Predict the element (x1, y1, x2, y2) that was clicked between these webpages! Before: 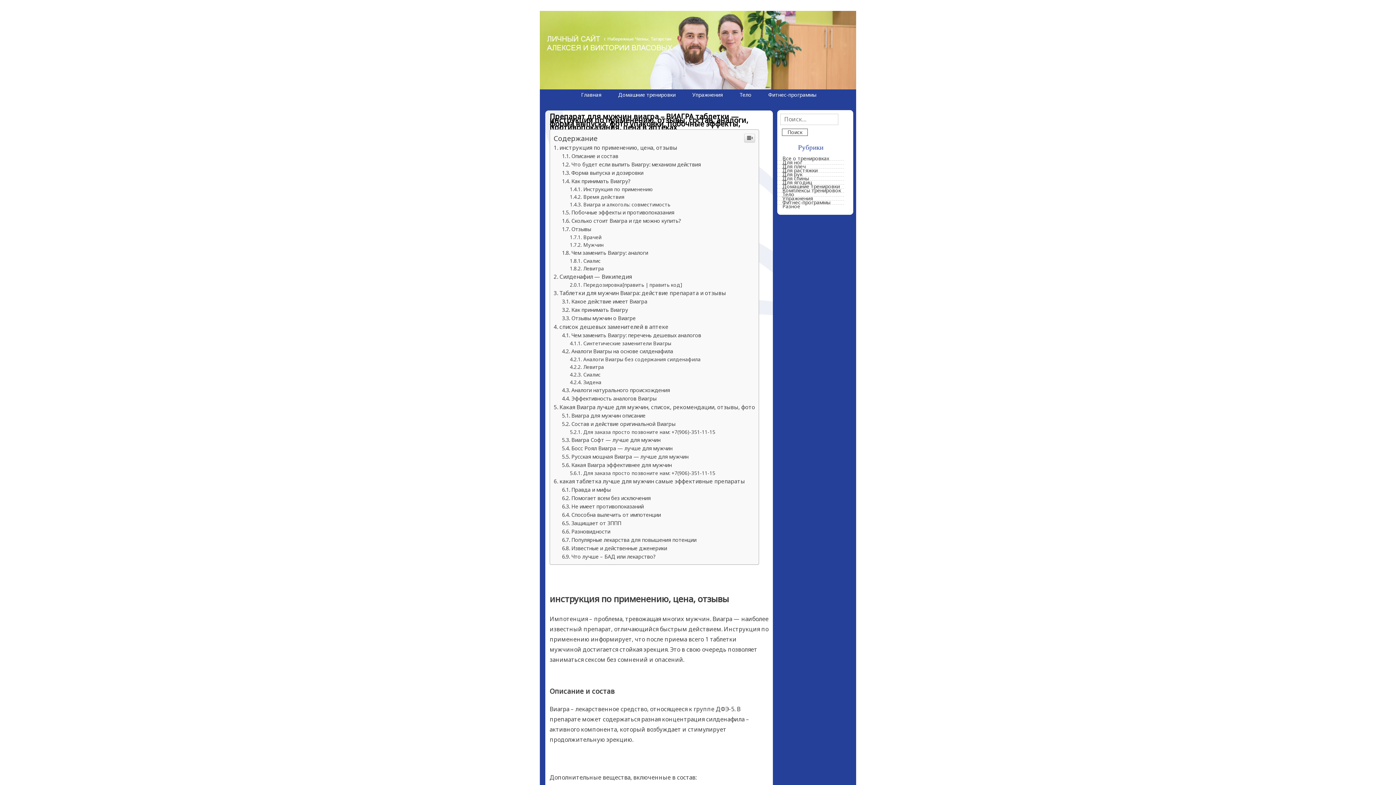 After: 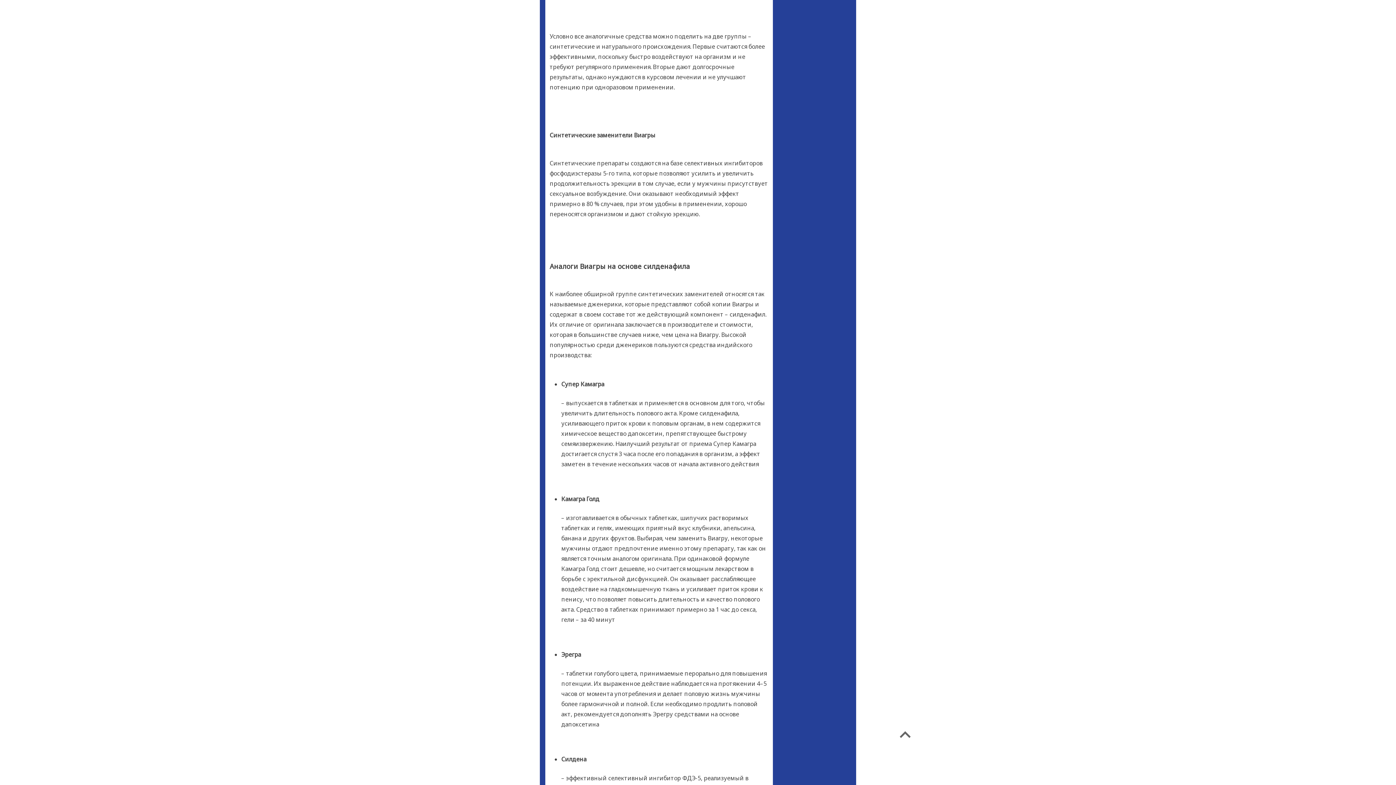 Action: bbox: (569, 740, 671, 747) label: Синтетические заменители Виагры